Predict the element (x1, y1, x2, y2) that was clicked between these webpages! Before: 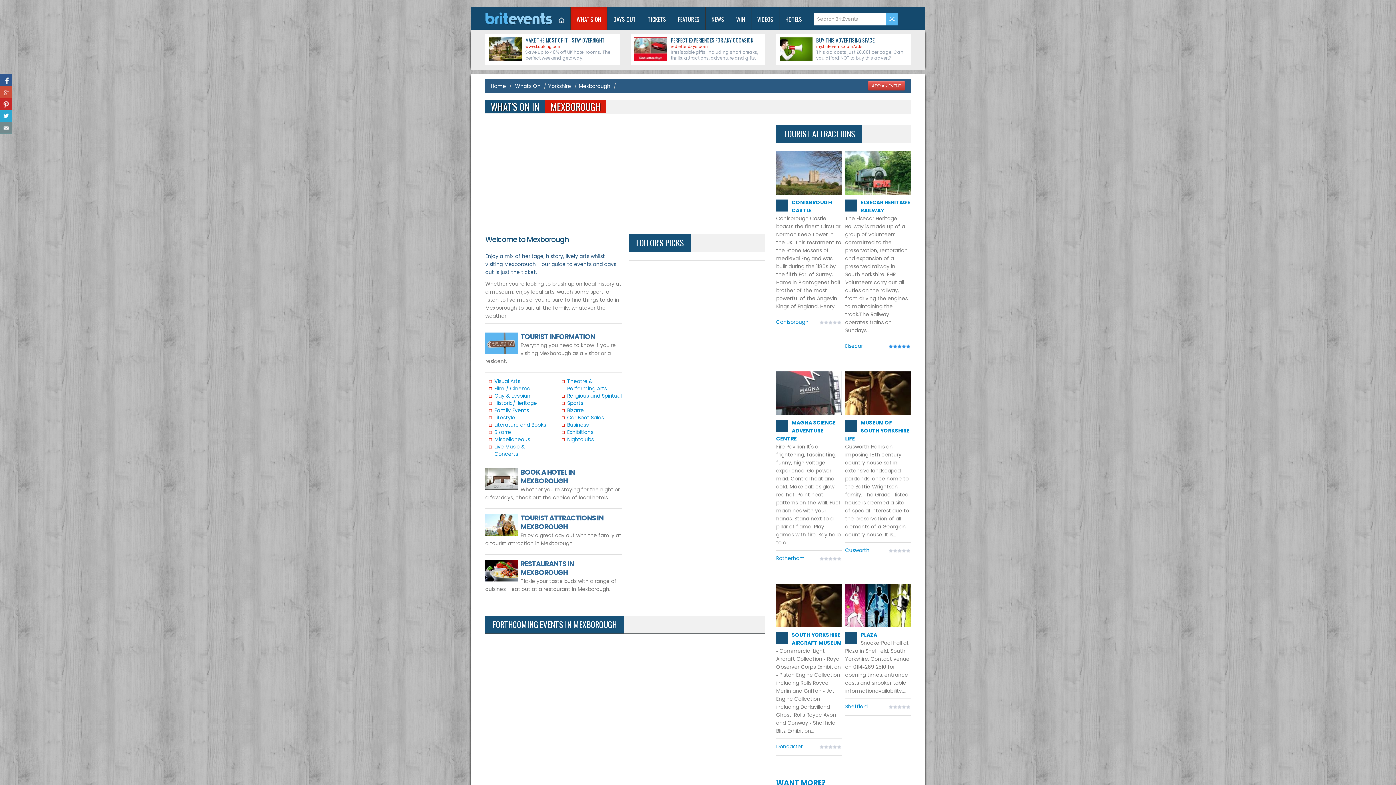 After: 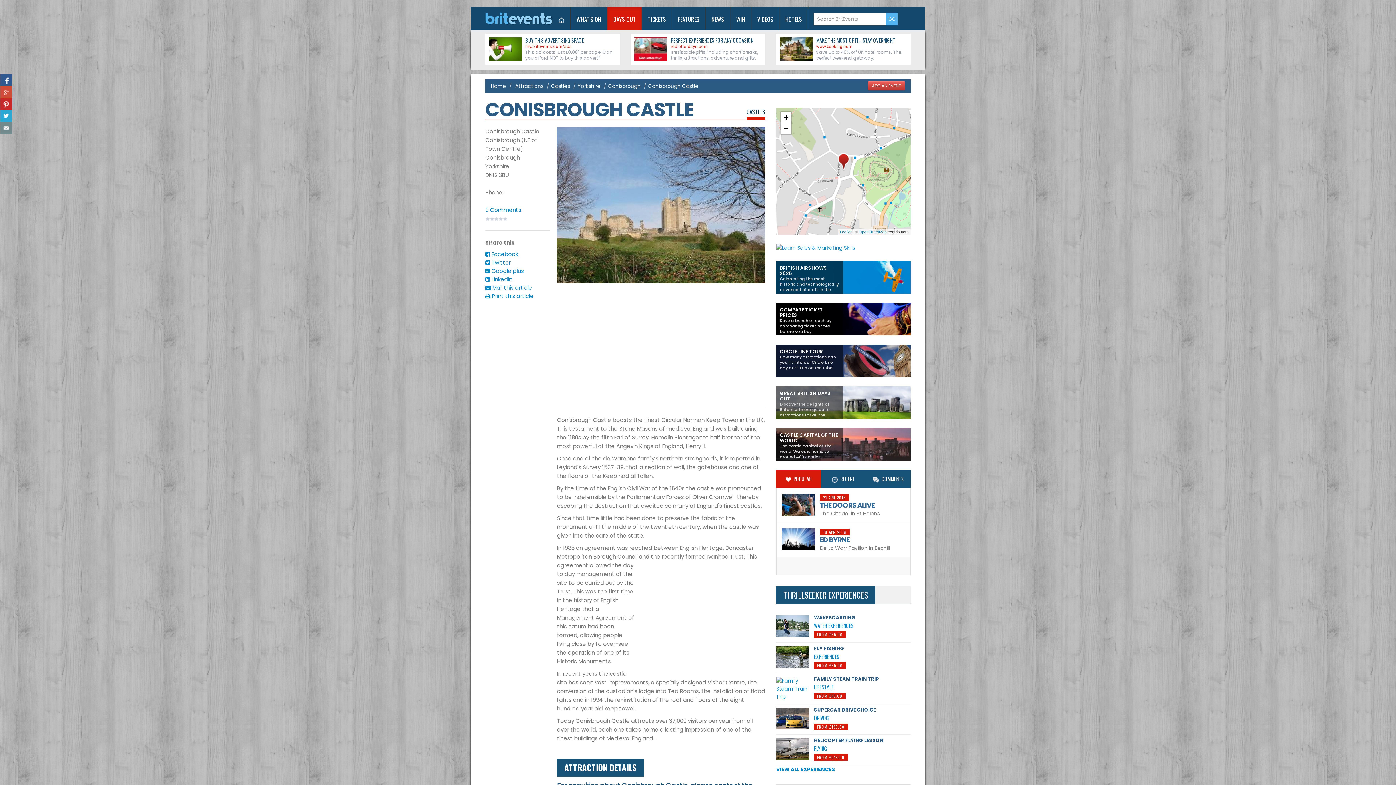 Action: bbox: (776, 151, 841, 194)